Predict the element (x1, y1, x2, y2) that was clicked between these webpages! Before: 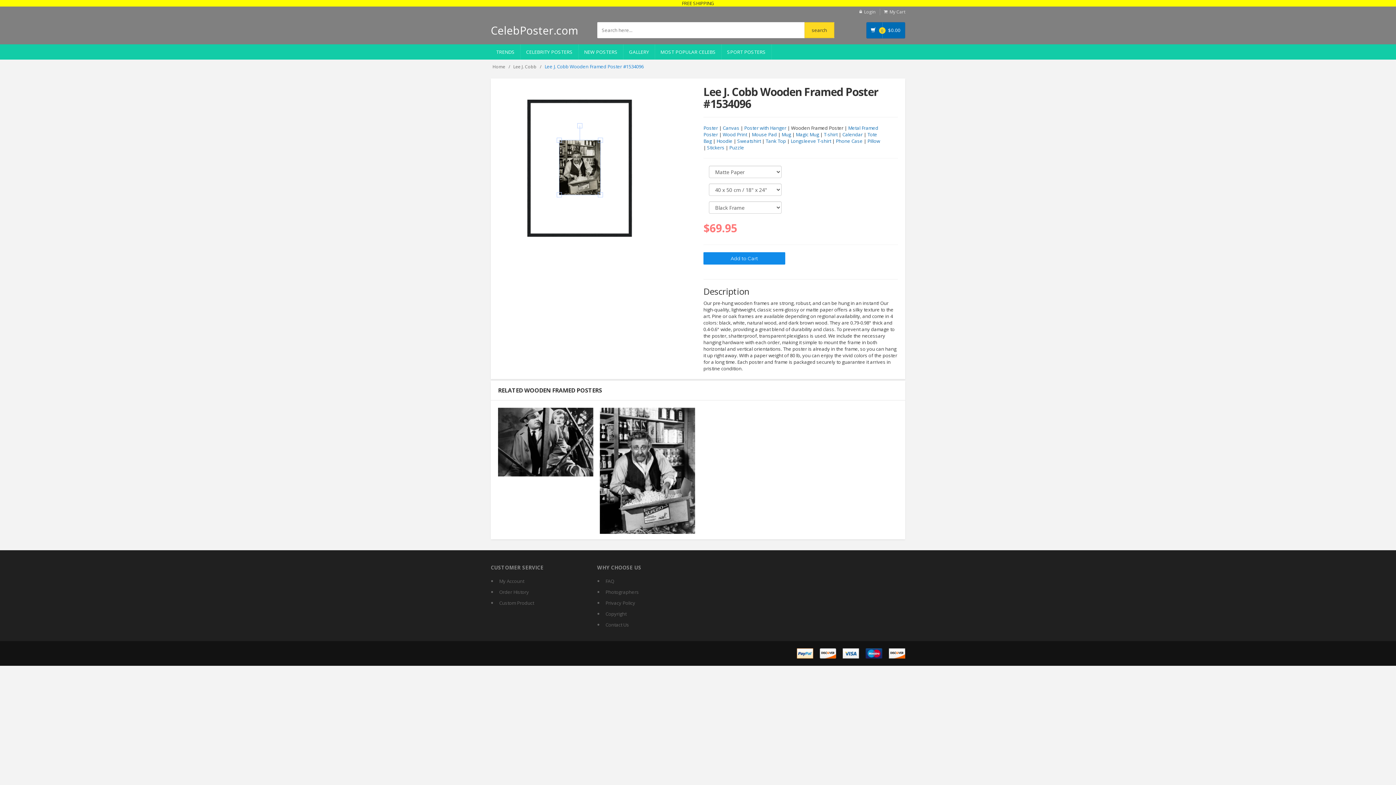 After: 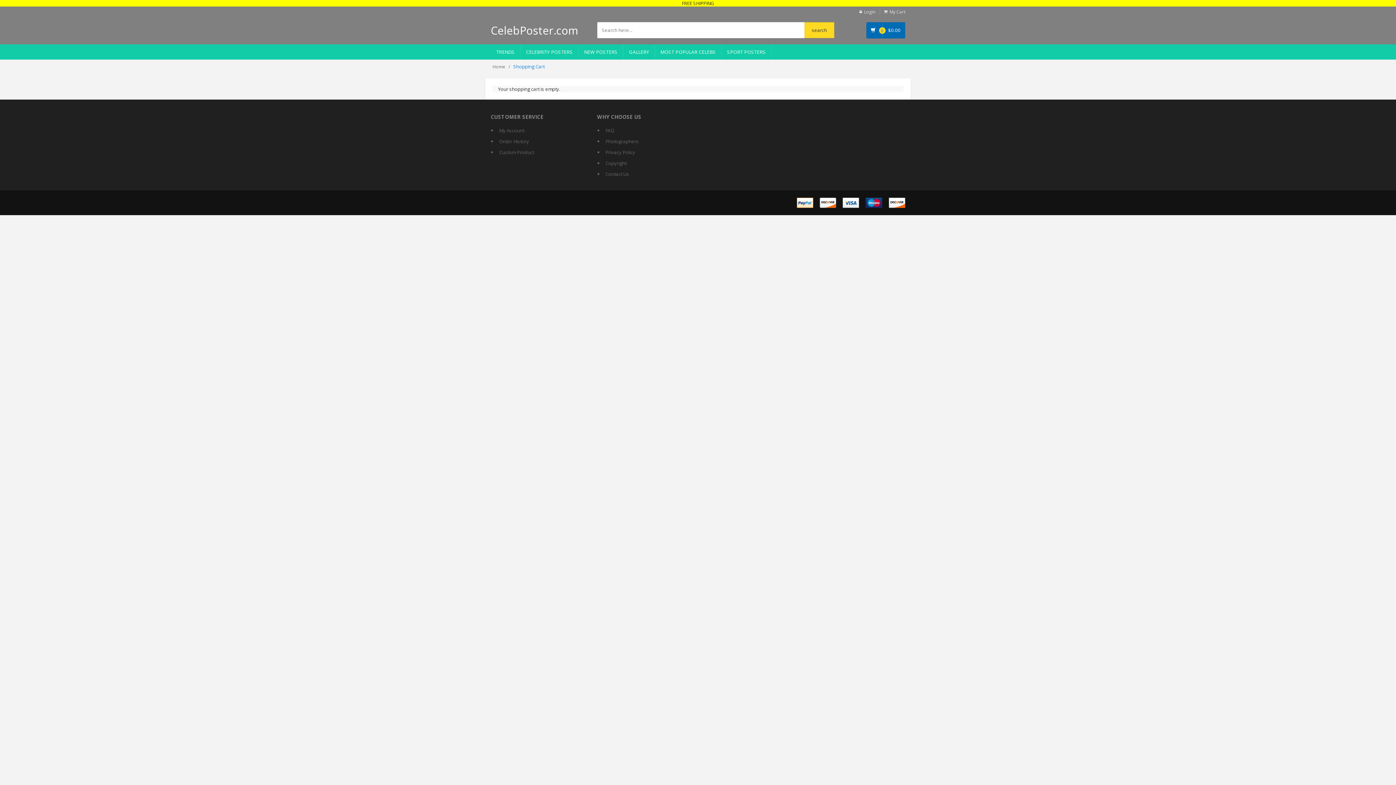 Action: label: My Cart bbox: (889, 8, 905, 14)